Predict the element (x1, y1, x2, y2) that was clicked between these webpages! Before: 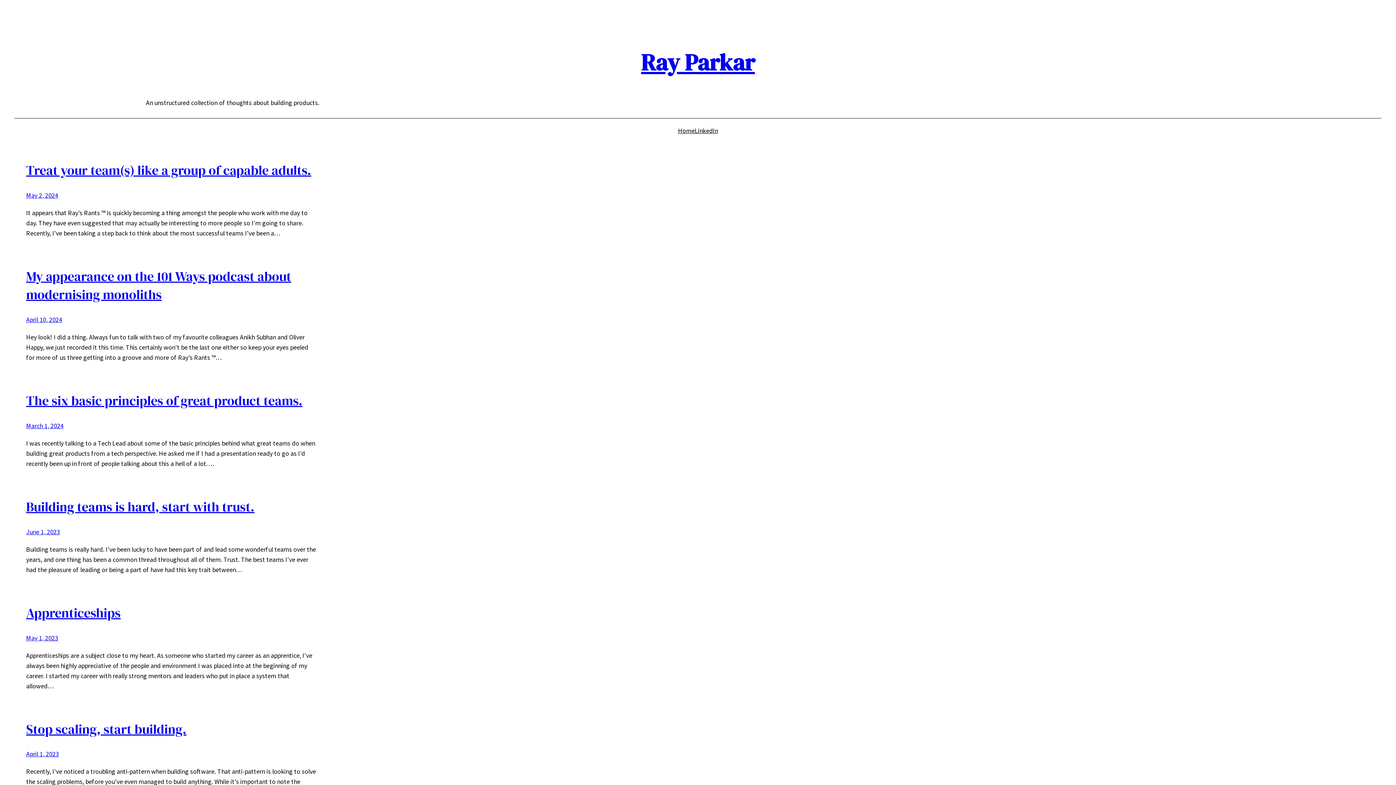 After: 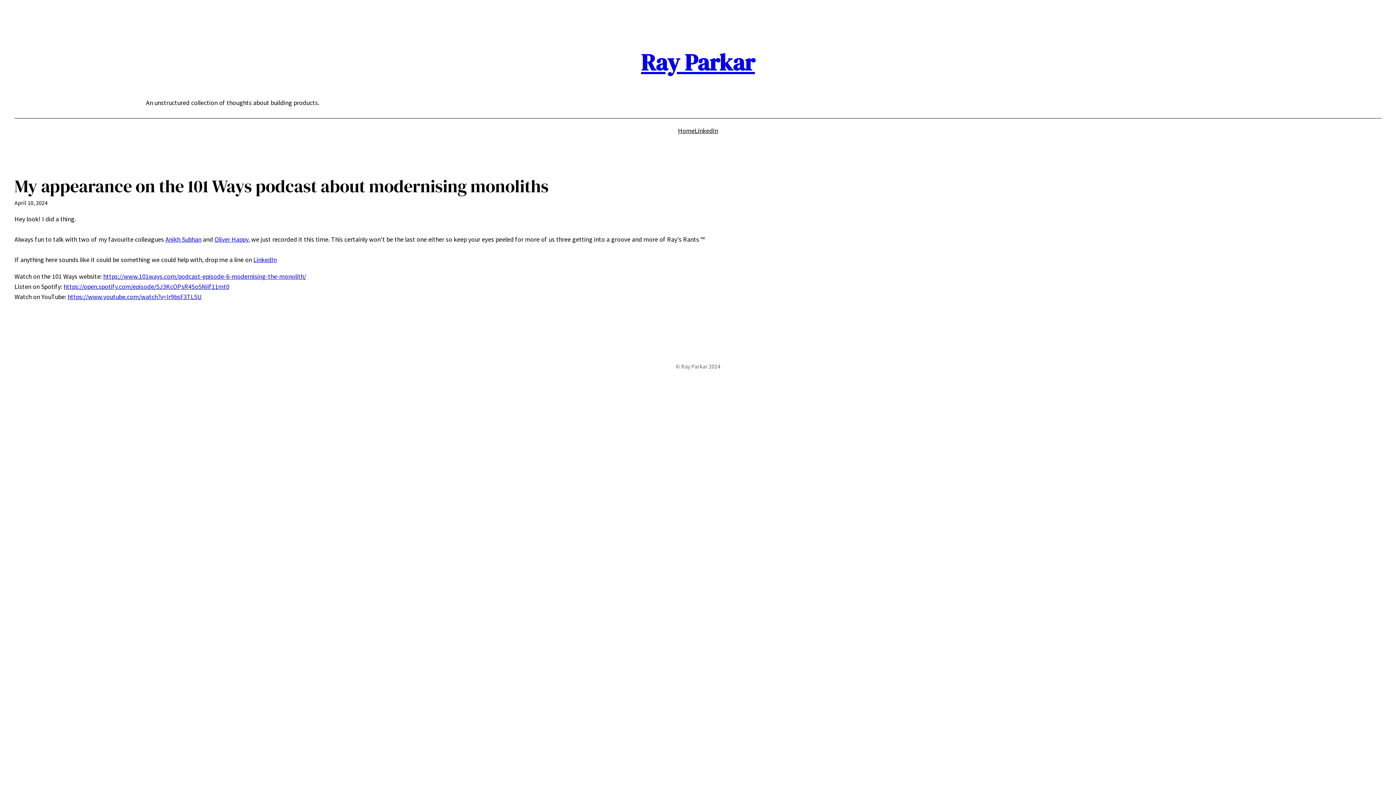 Action: label: April 10, 2024 bbox: (26, 315, 62, 323)